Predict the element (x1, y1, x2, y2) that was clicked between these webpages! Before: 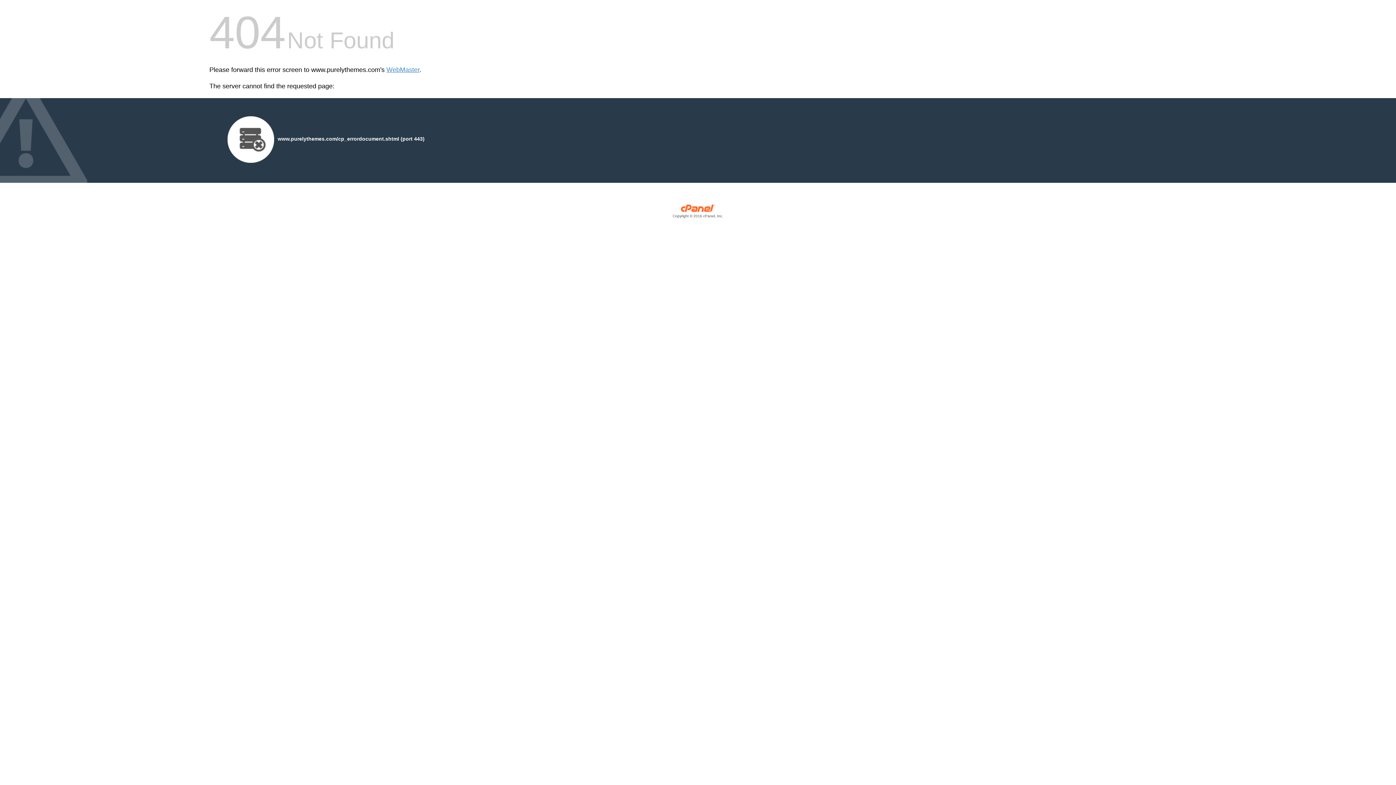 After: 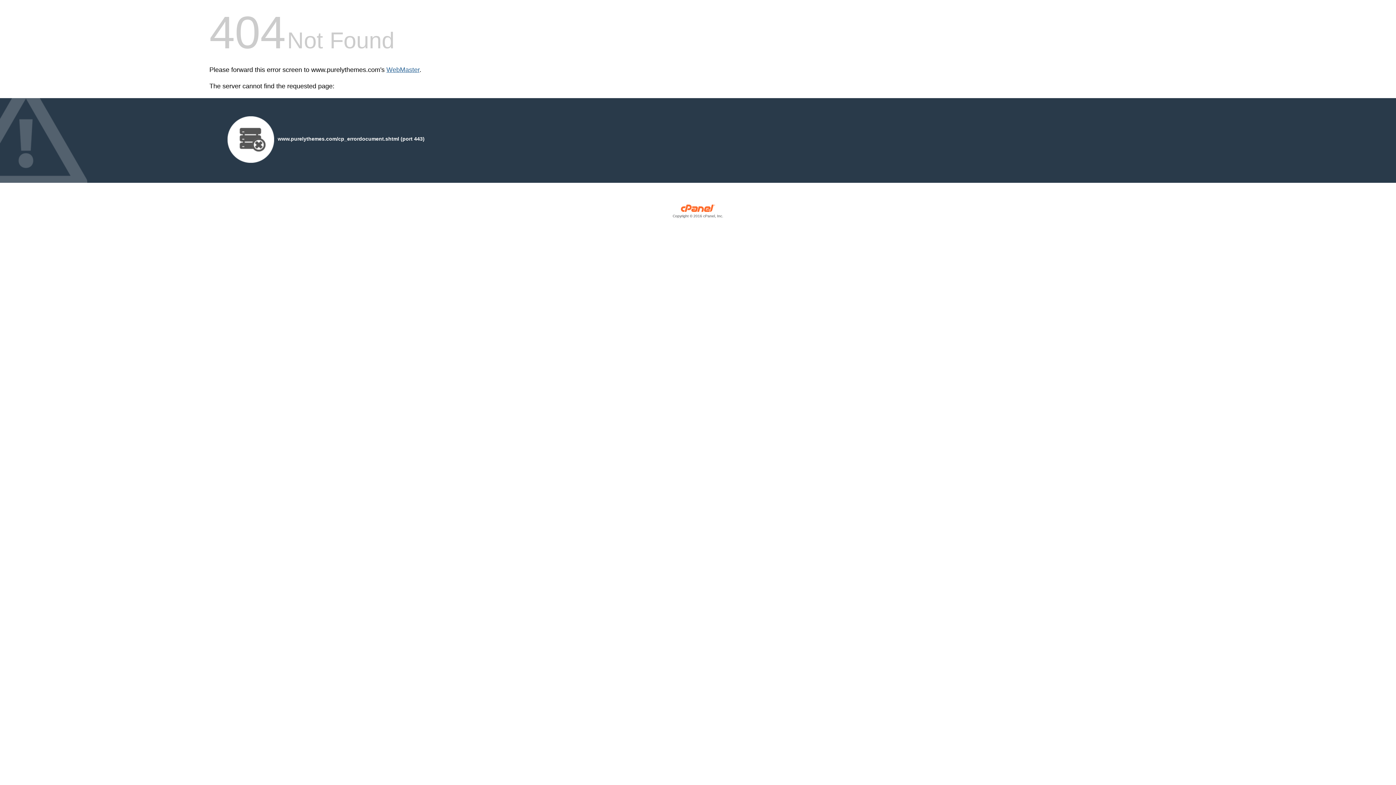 Action: label: WebMaster bbox: (386, 66, 419, 73)